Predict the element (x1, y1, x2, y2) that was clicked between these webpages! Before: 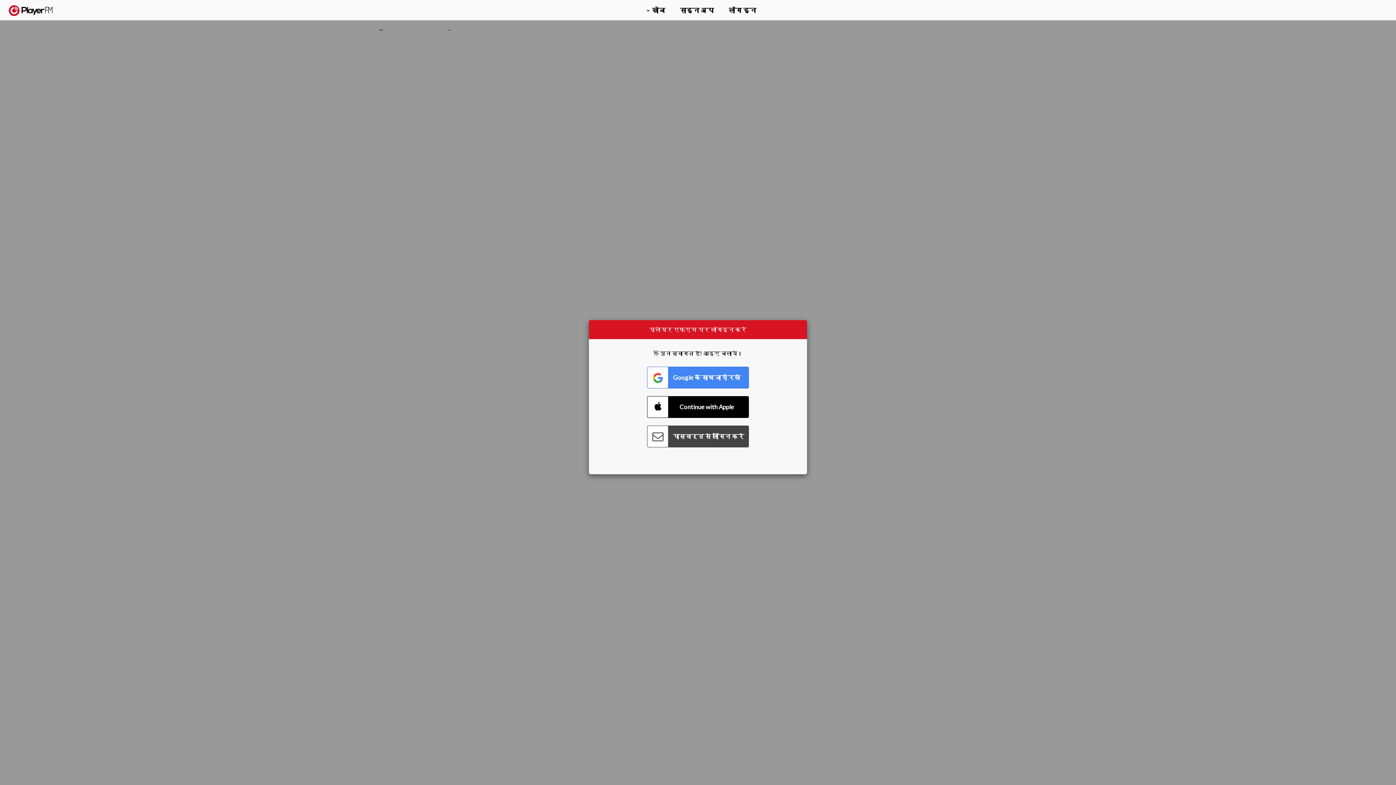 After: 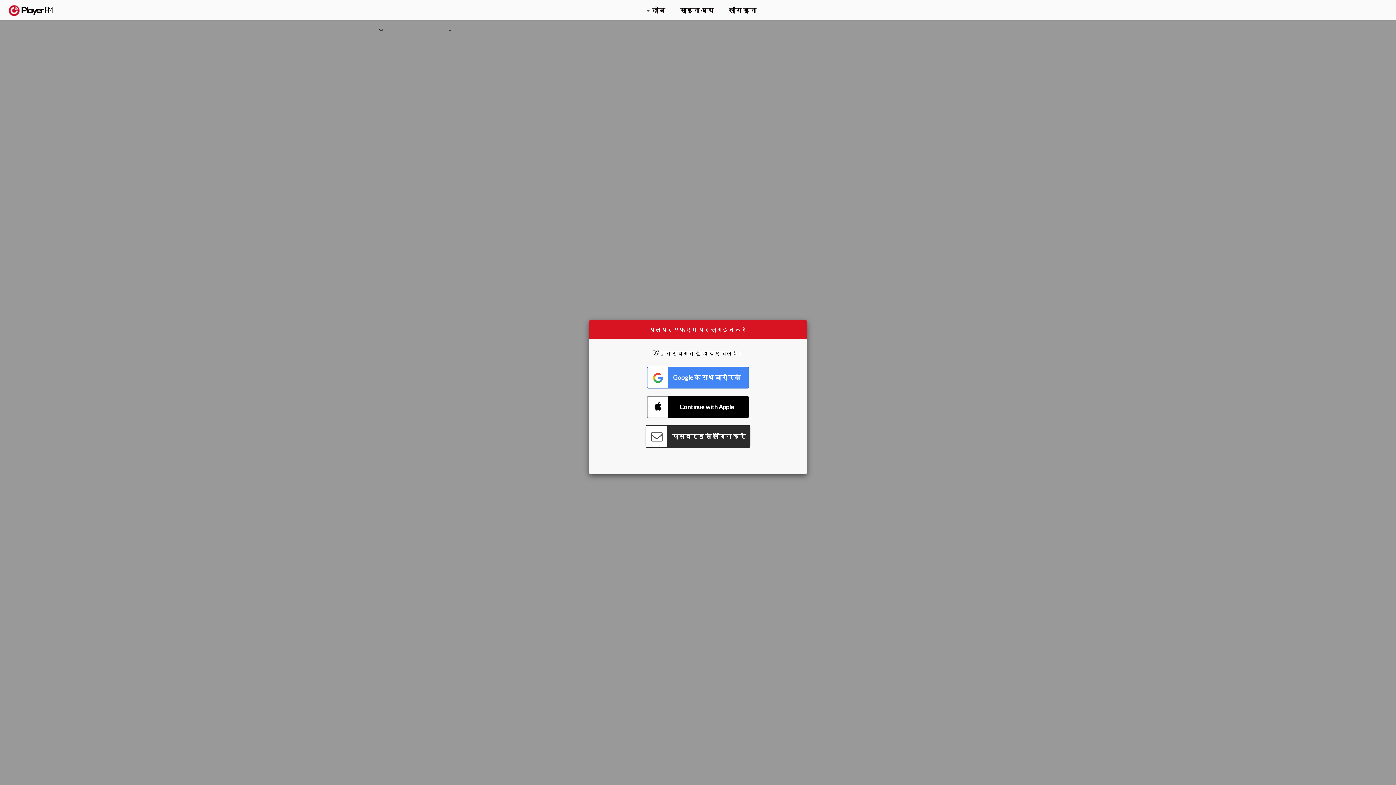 Action: bbox: (647, 425, 749, 447) label: Connect with Password